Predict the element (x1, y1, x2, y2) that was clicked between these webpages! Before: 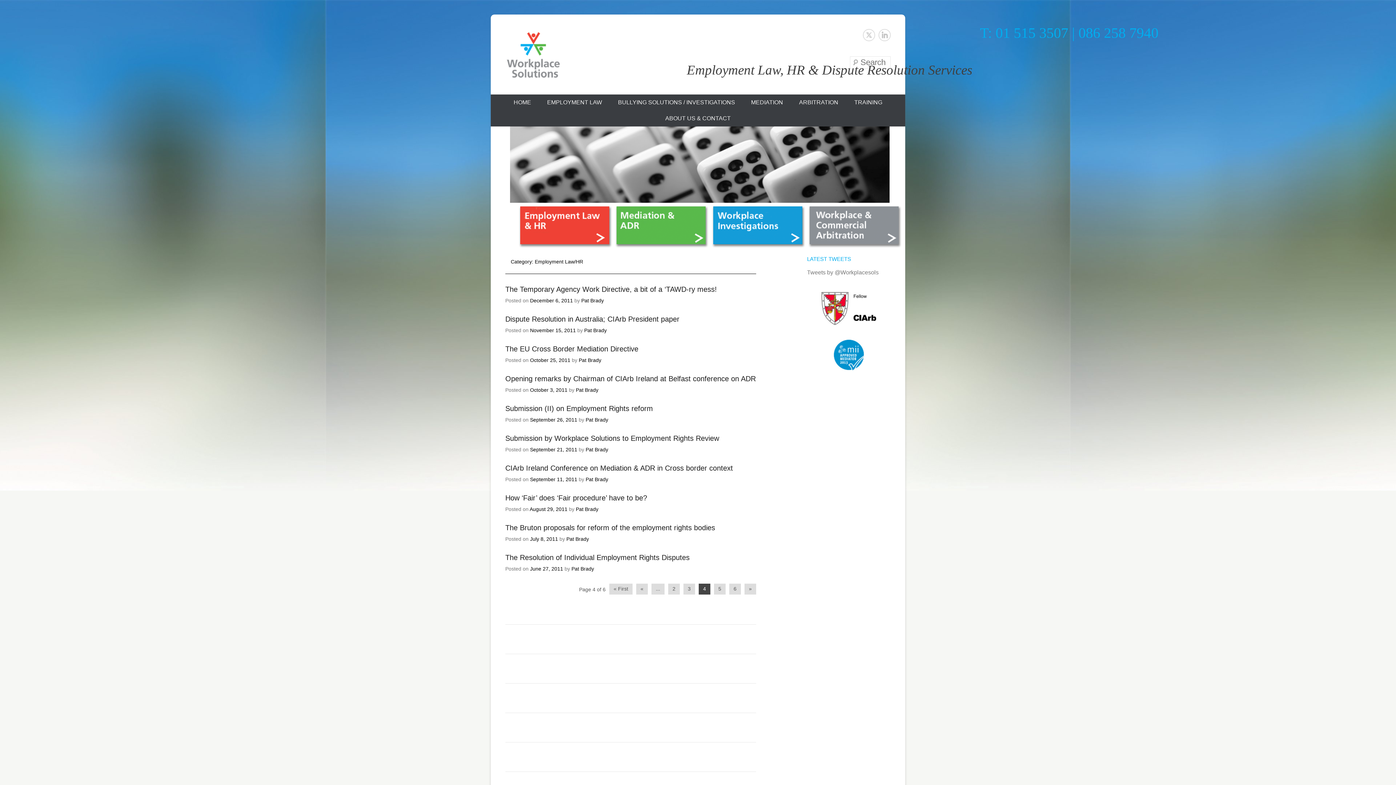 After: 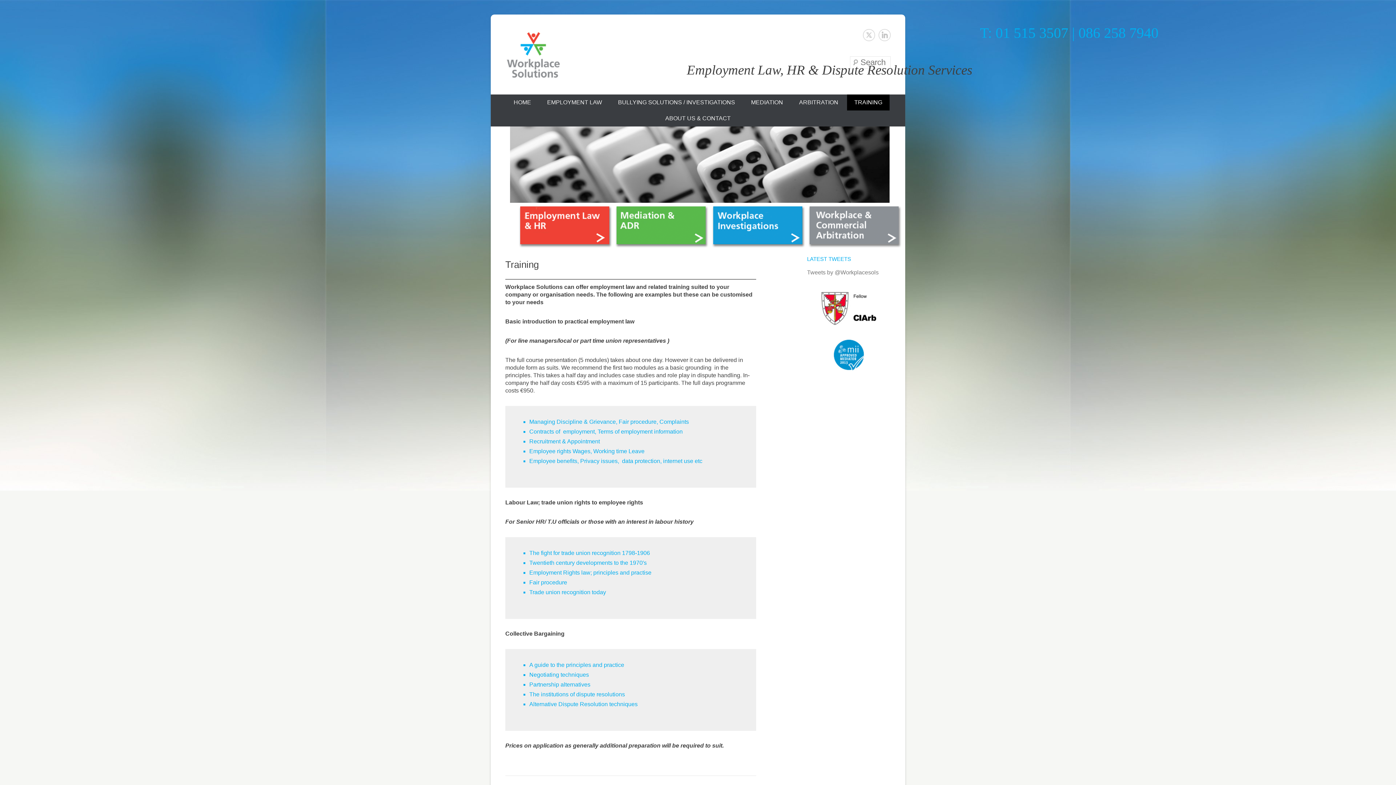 Action: label: TRAINING bbox: (847, 94, 889, 110)